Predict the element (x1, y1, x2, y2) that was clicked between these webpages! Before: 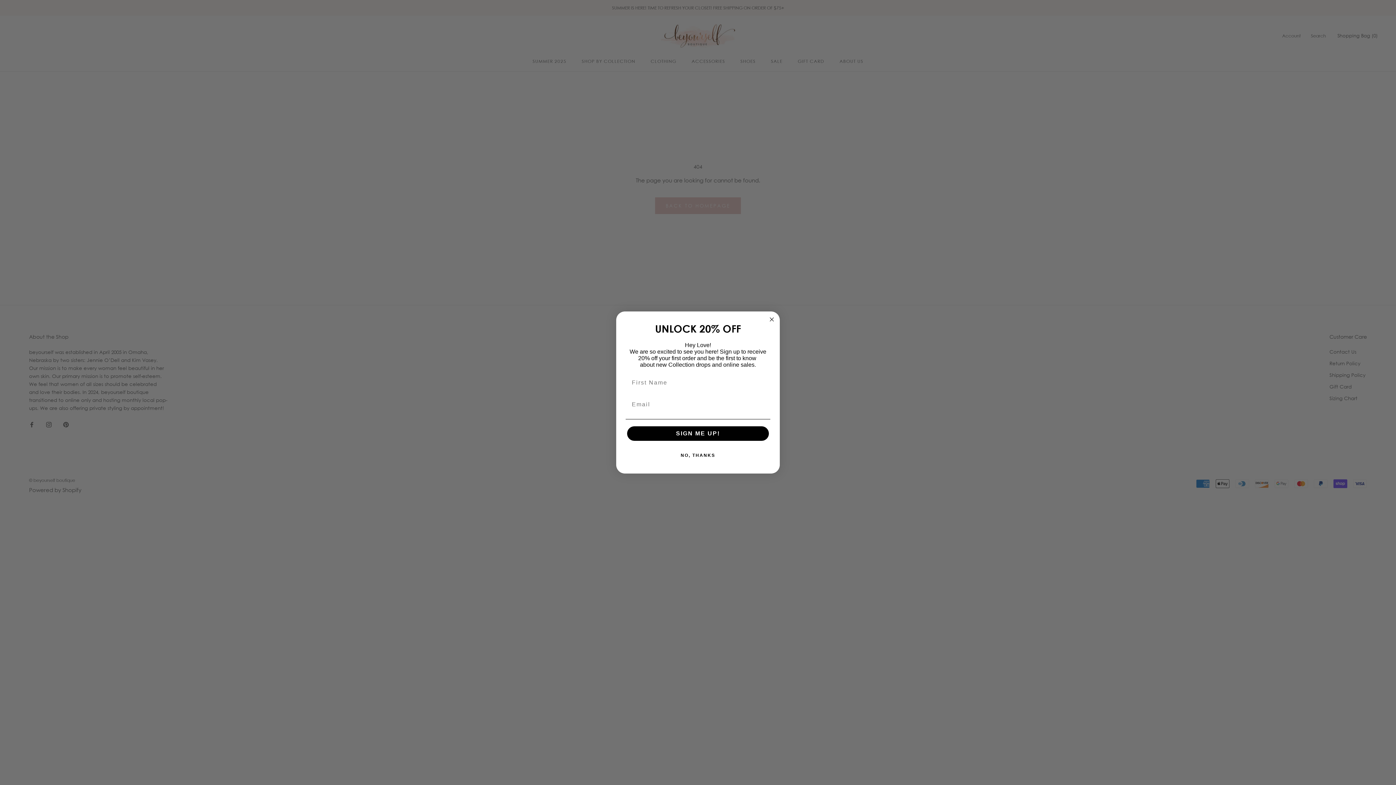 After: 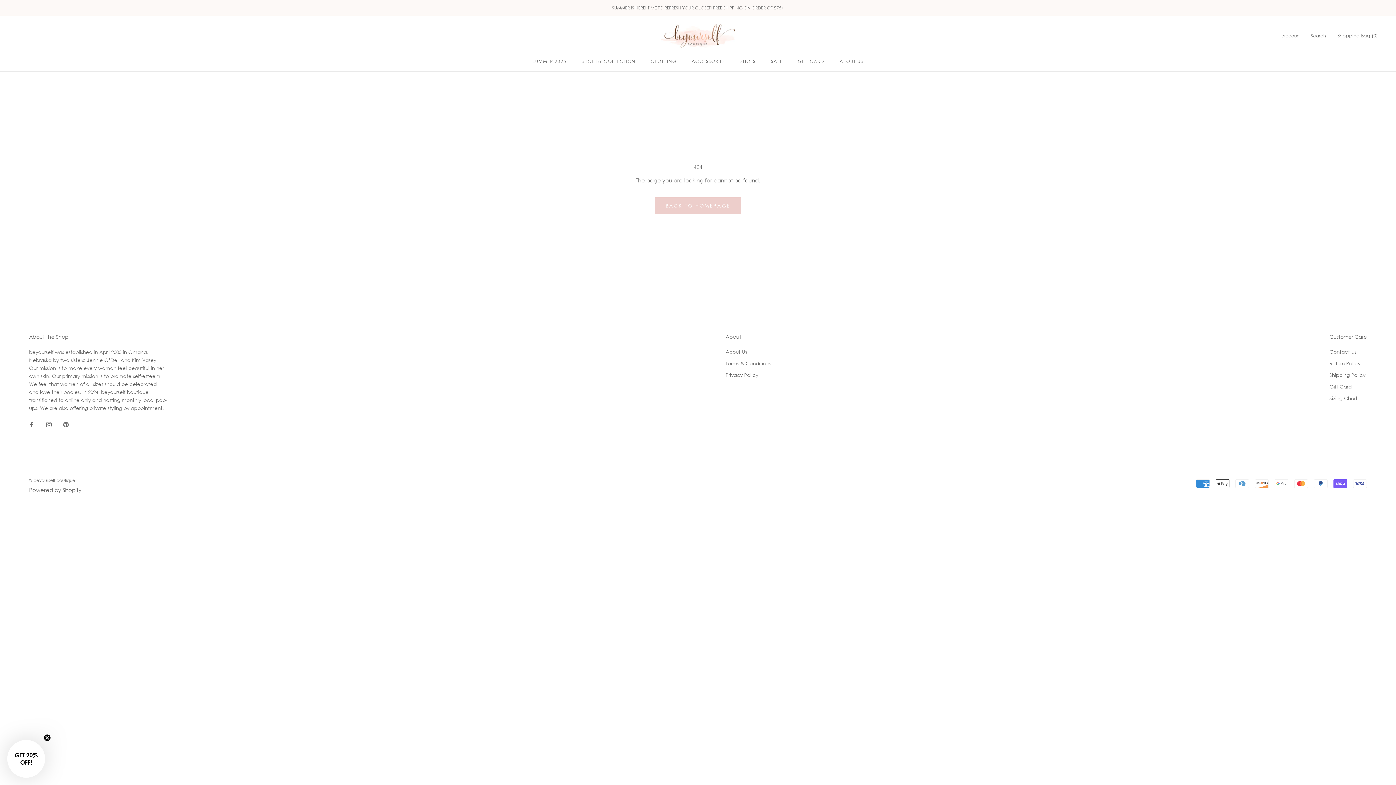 Action: bbox: (625, 448, 770, 463) label: NO, THANKS